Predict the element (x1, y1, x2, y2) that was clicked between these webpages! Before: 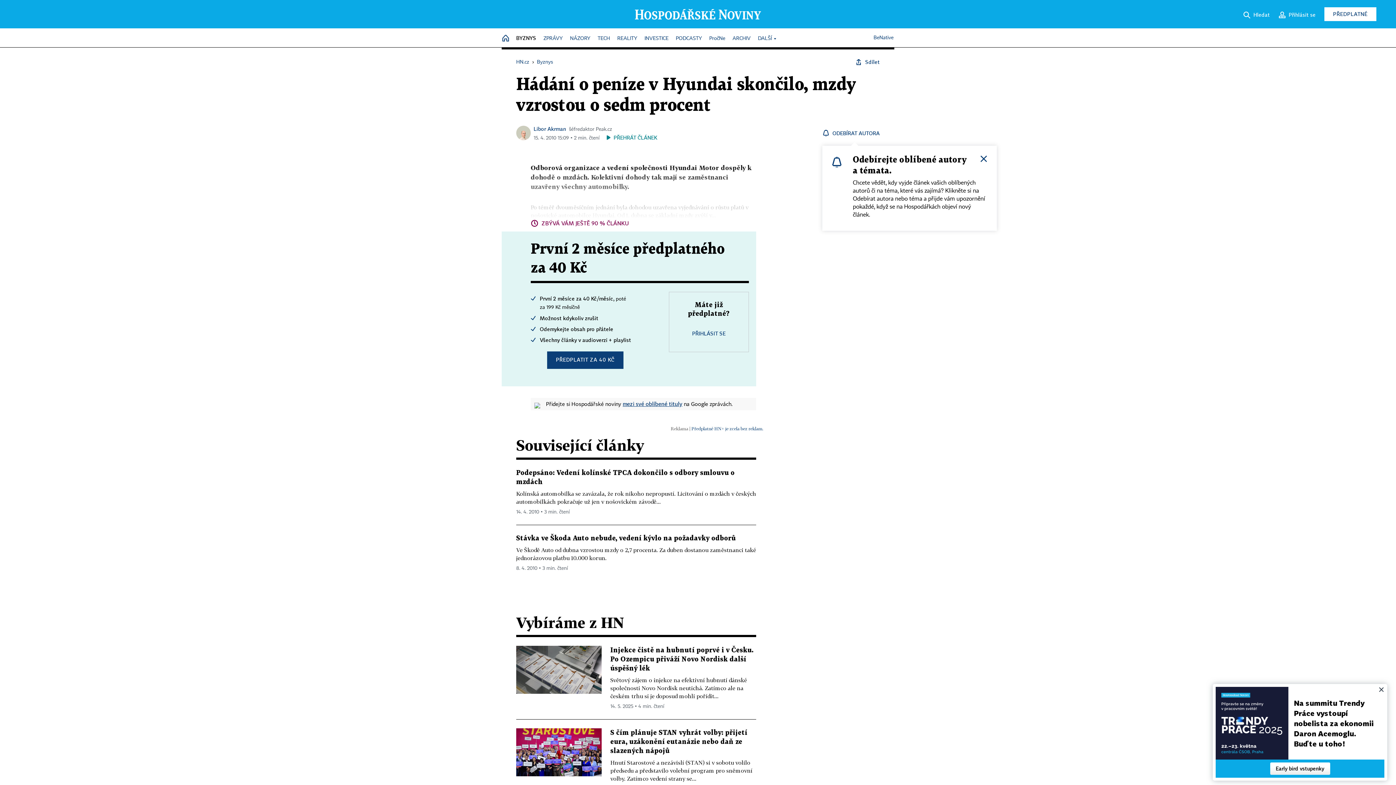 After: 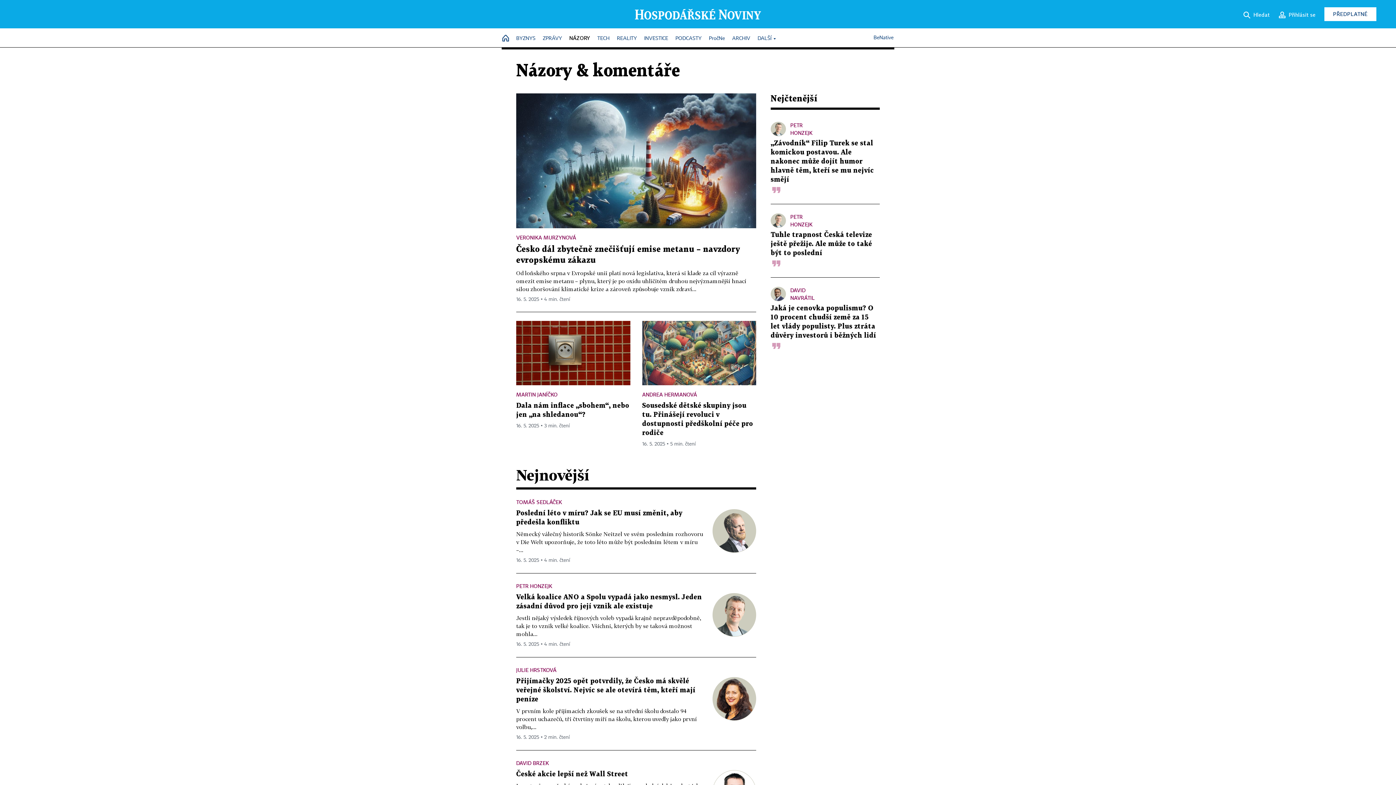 Action: bbox: (570, 32, 590, 45) label: NÁZORY